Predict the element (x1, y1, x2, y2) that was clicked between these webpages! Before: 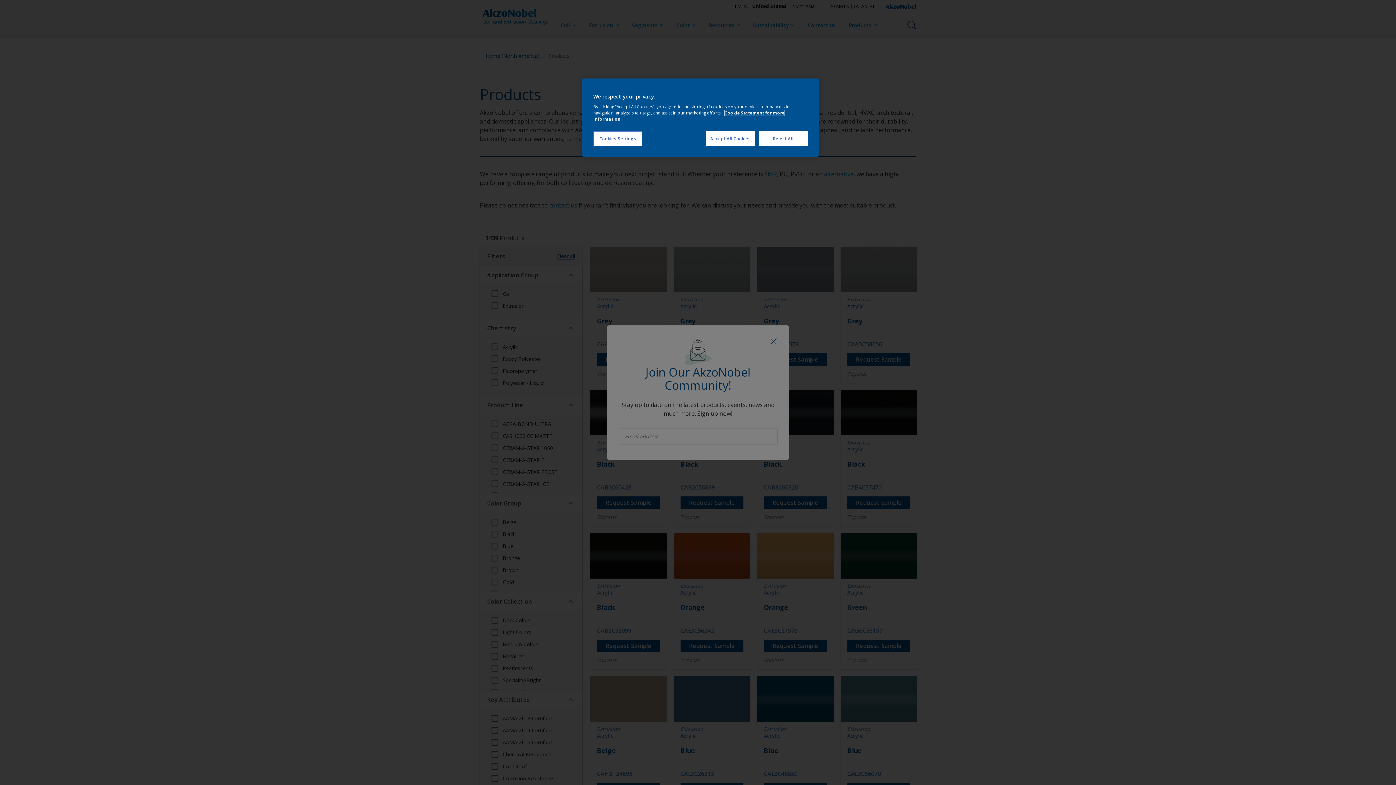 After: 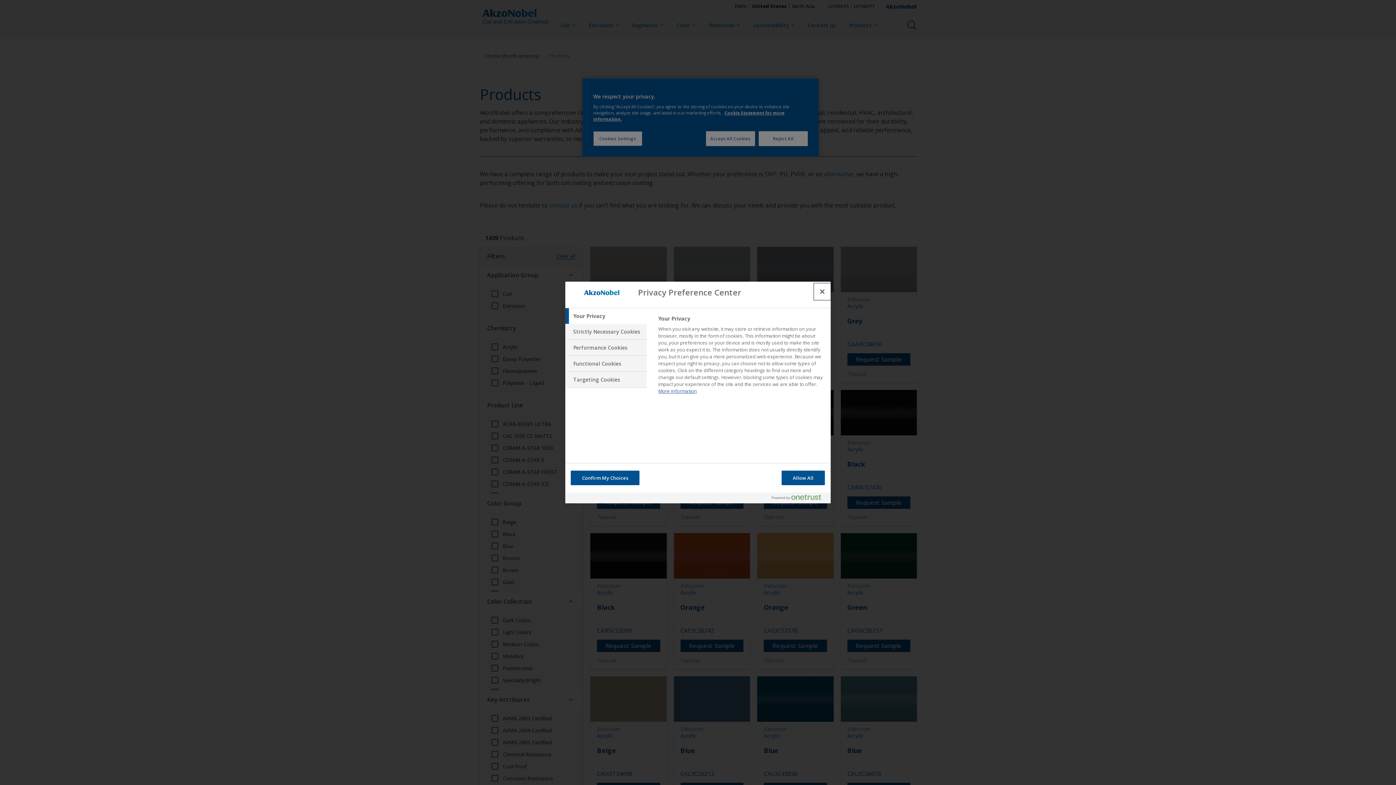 Action: bbox: (593, 131, 642, 146) label: Cookies Settings